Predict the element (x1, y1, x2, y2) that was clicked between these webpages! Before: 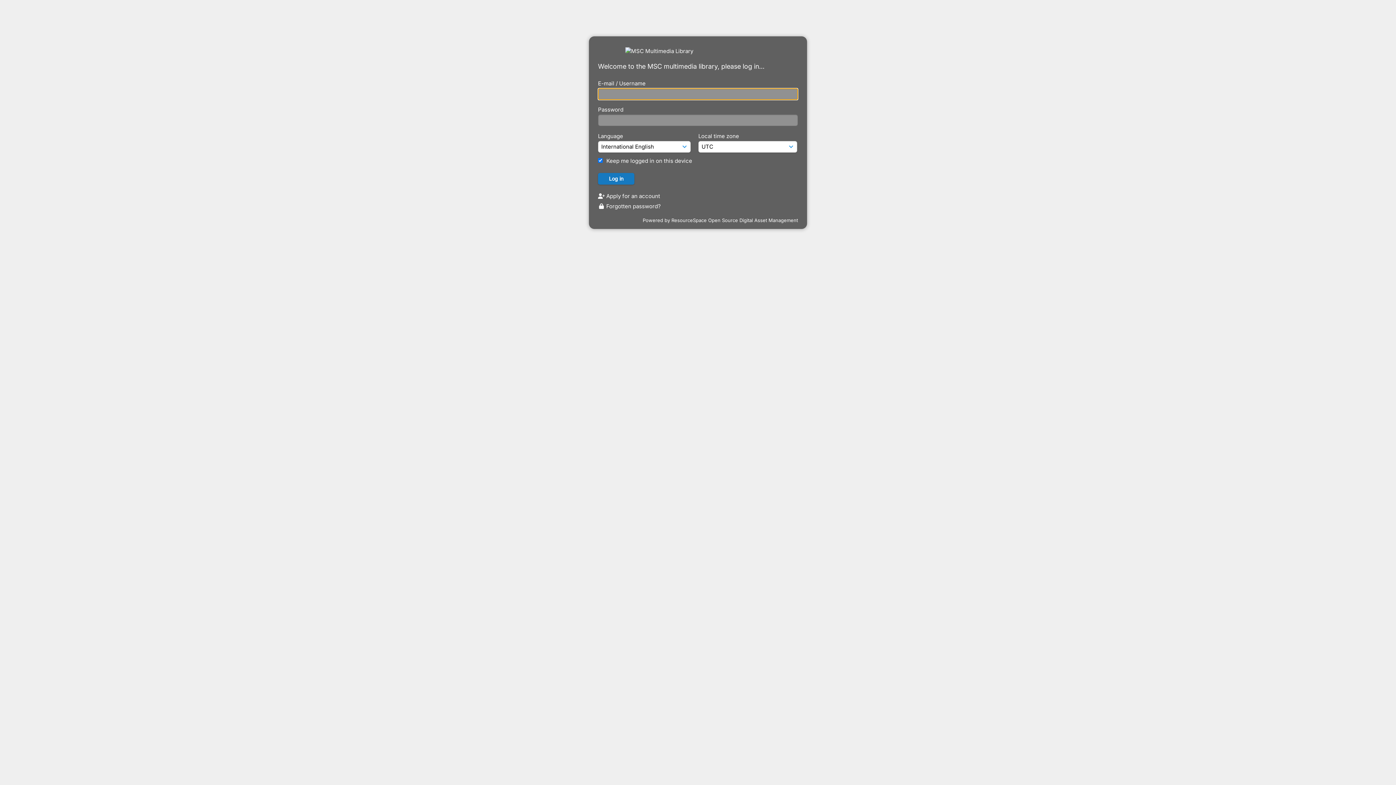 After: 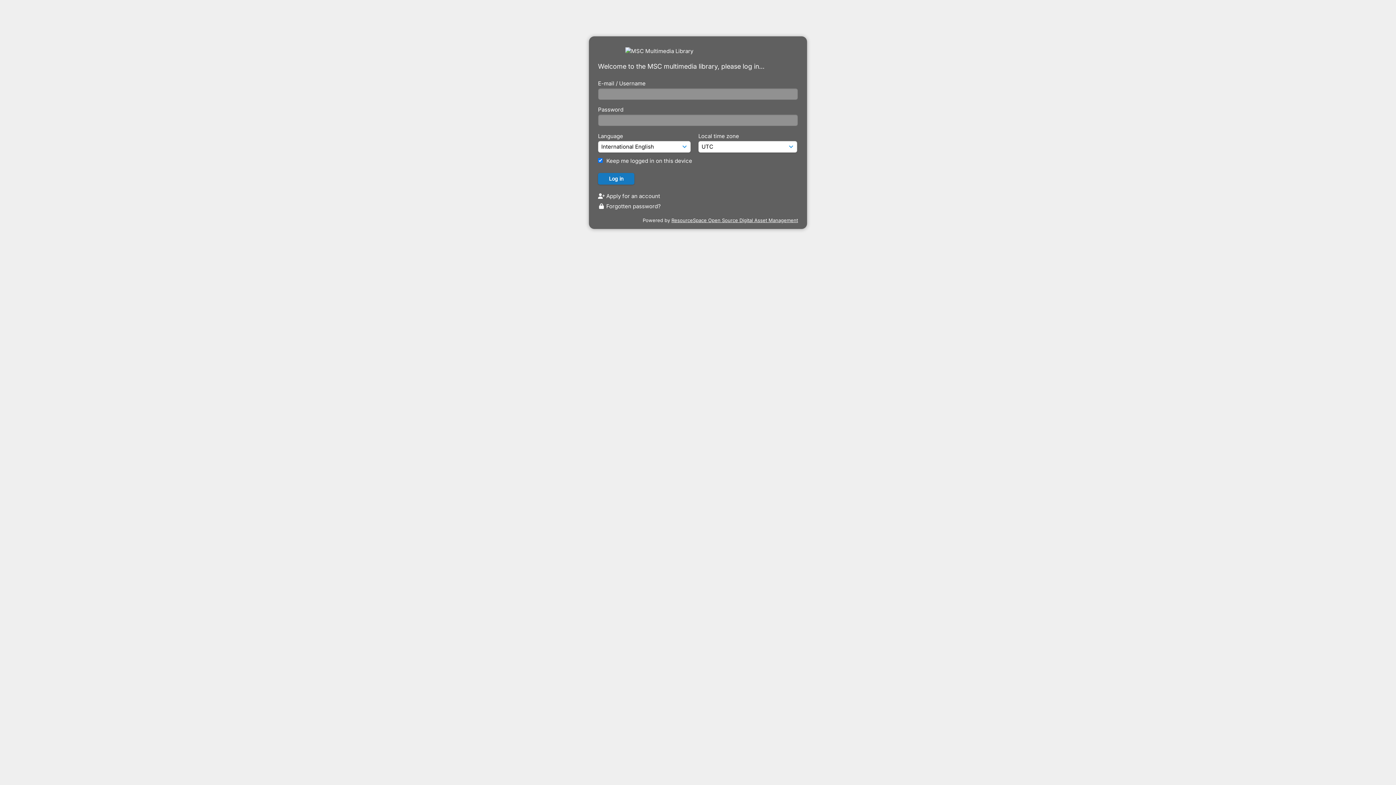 Action: label: ResourceSpace Open Source Digital Asset Management bbox: (671, 217, 798, 223)